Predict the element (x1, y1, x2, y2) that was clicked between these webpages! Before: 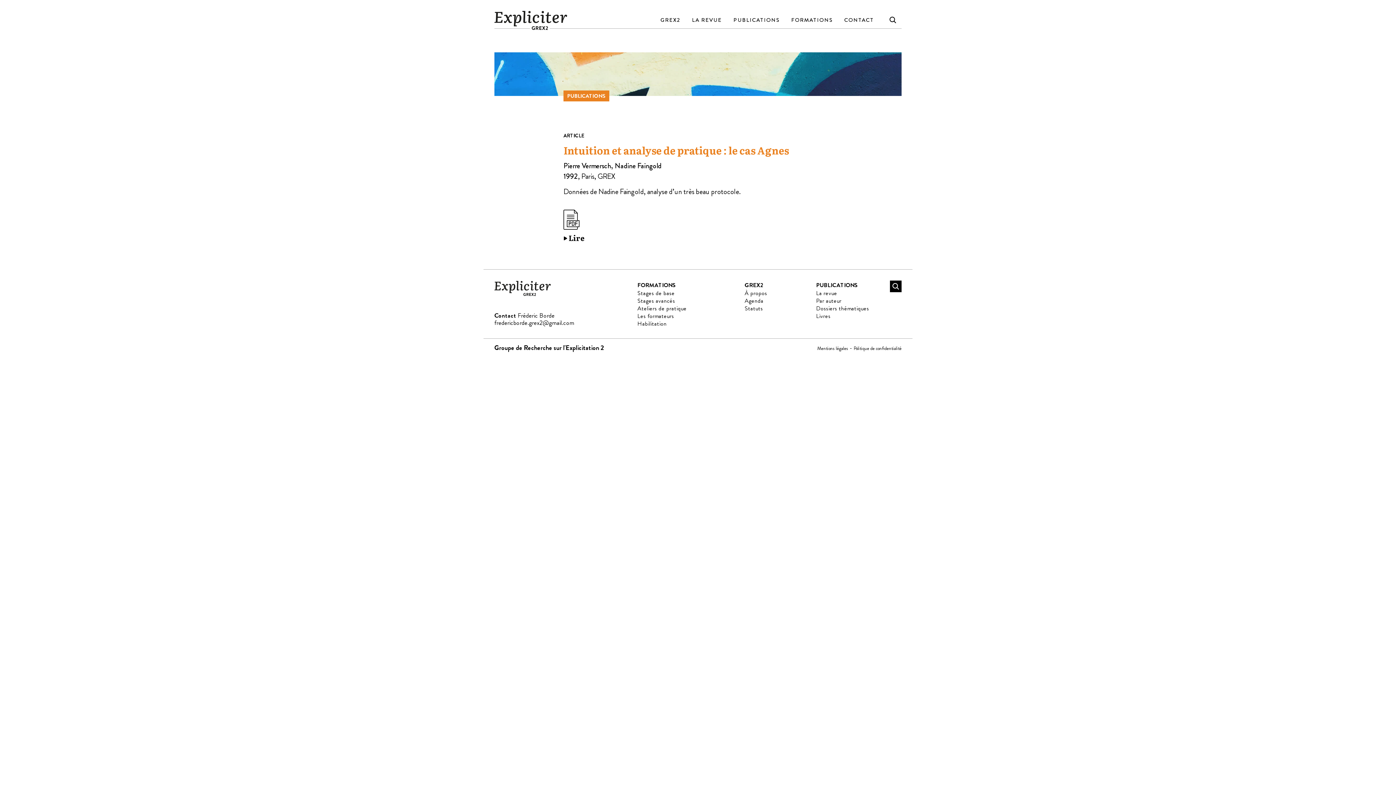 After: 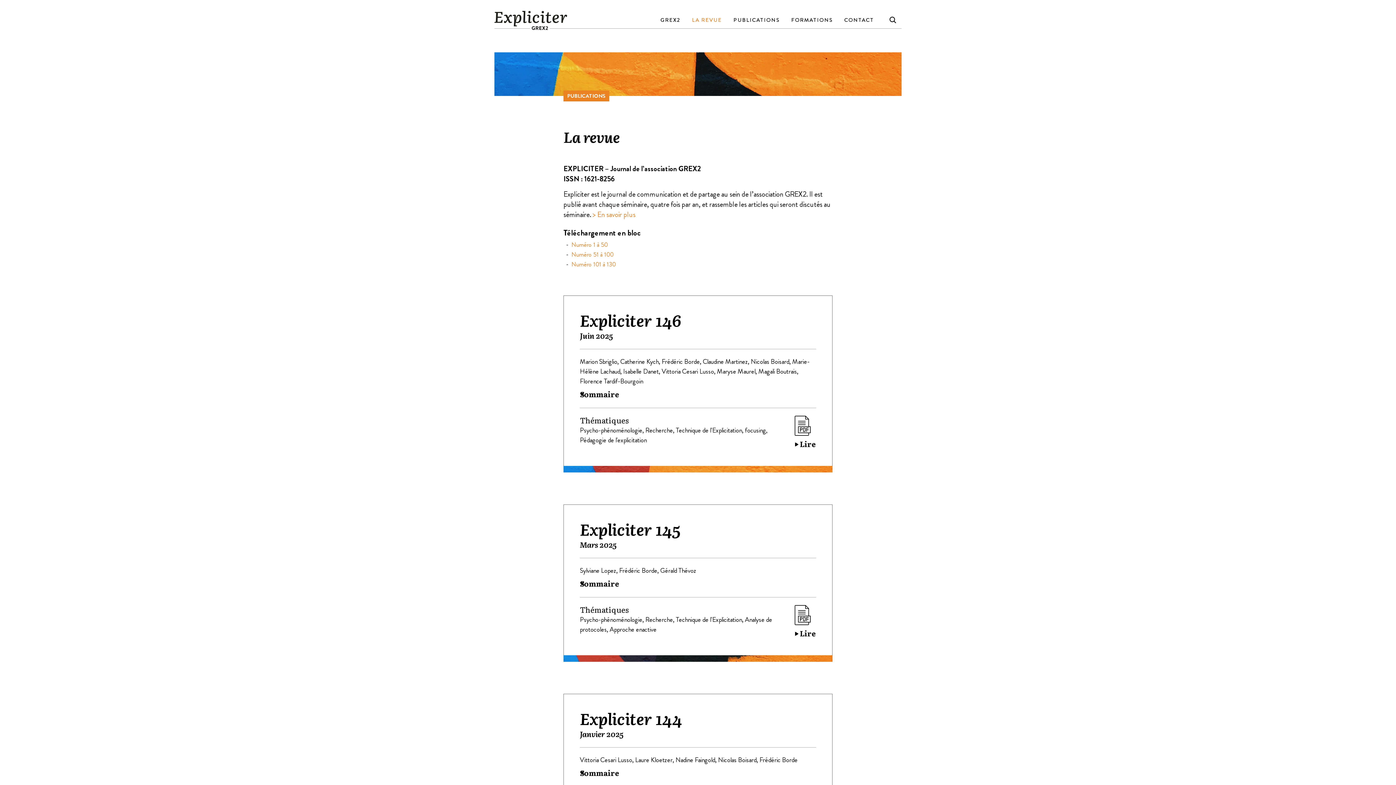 Action: label: La revue bbox: (816, 289, 837, 297)